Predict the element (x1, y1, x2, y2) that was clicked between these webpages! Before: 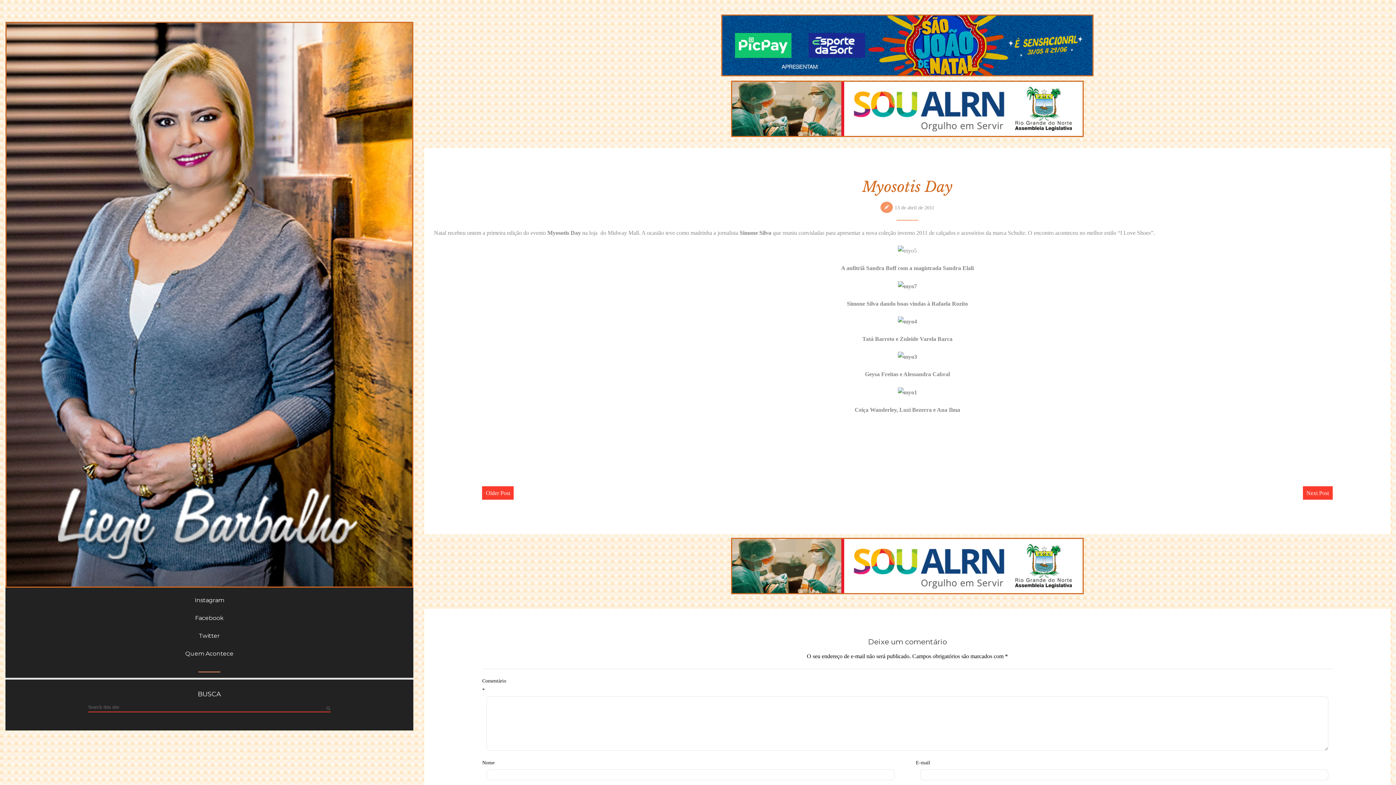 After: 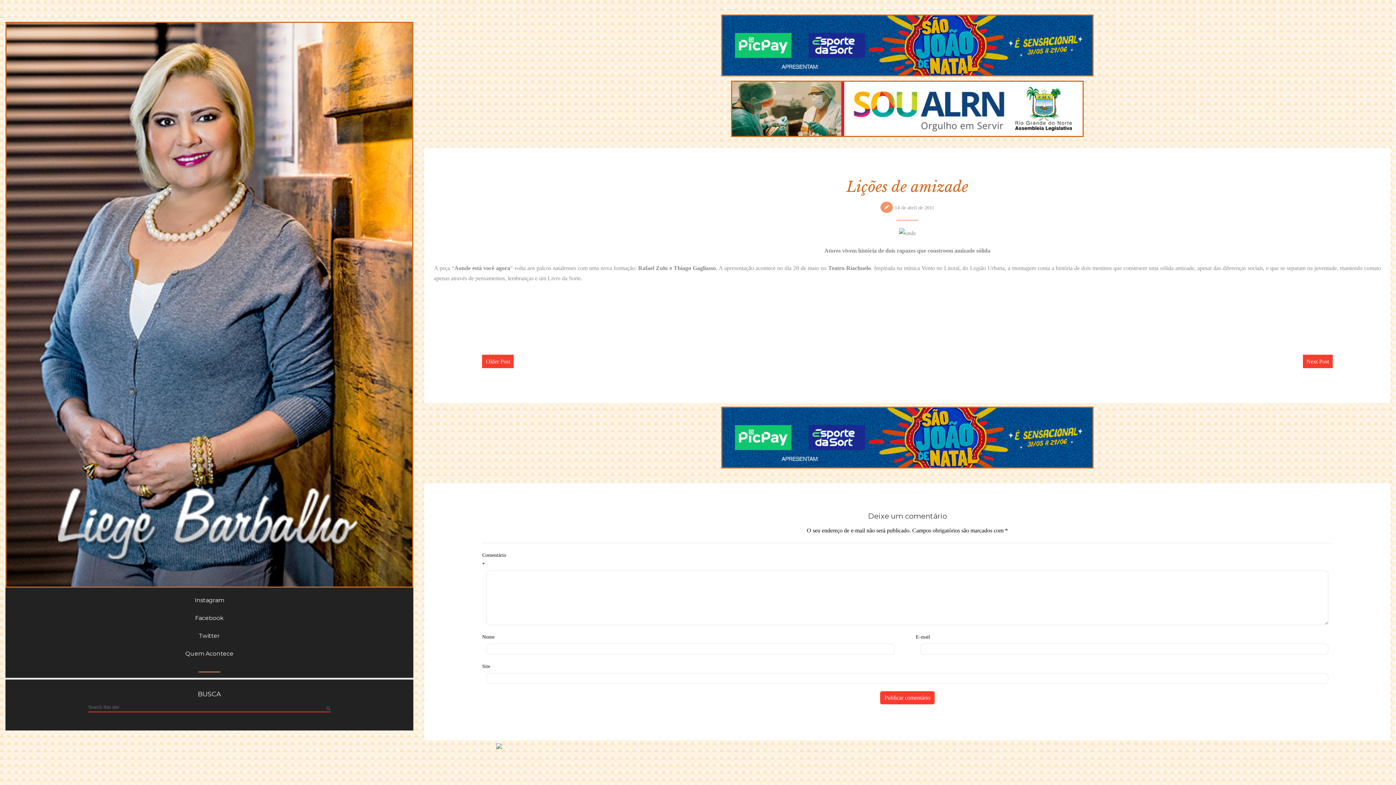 Action: label: Next Post bbox: (1303, 486, 1332, 499)